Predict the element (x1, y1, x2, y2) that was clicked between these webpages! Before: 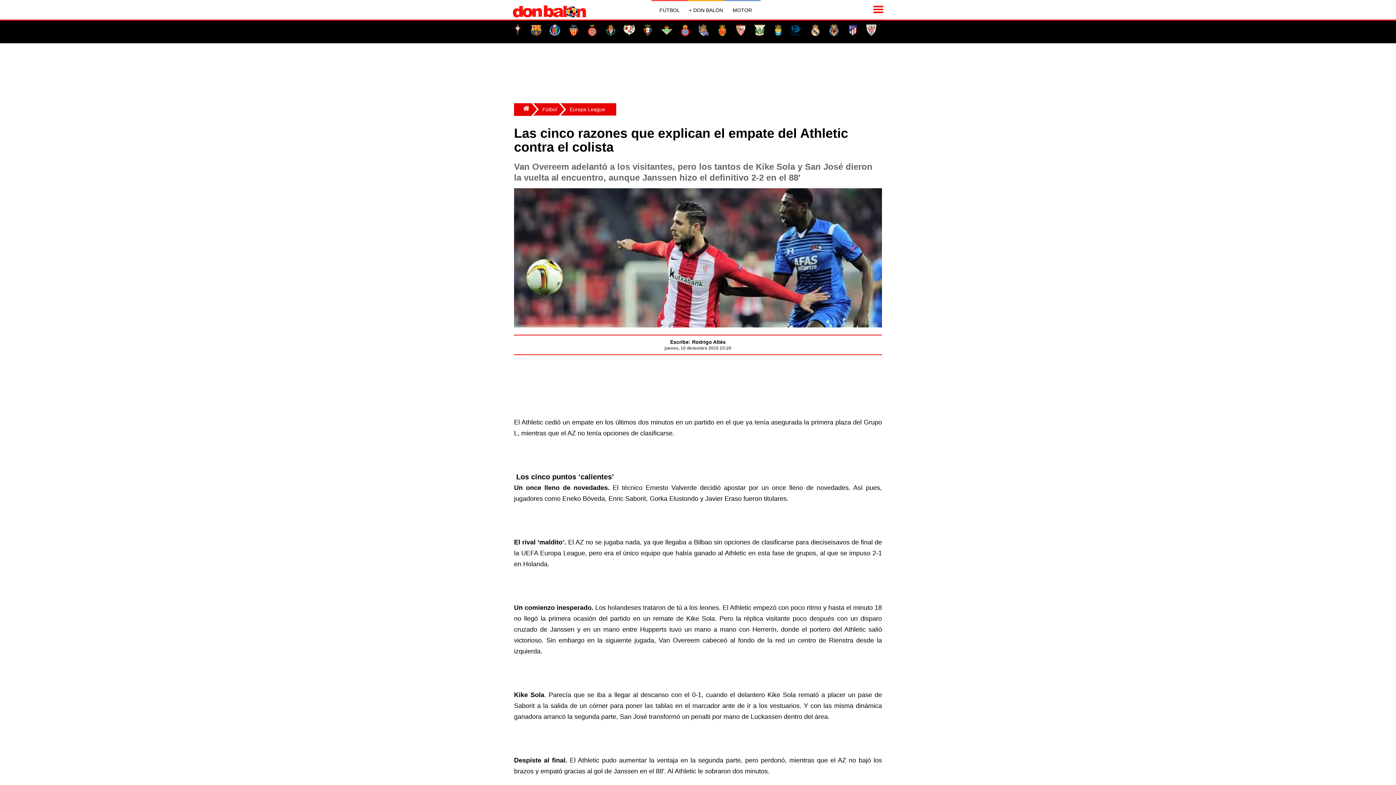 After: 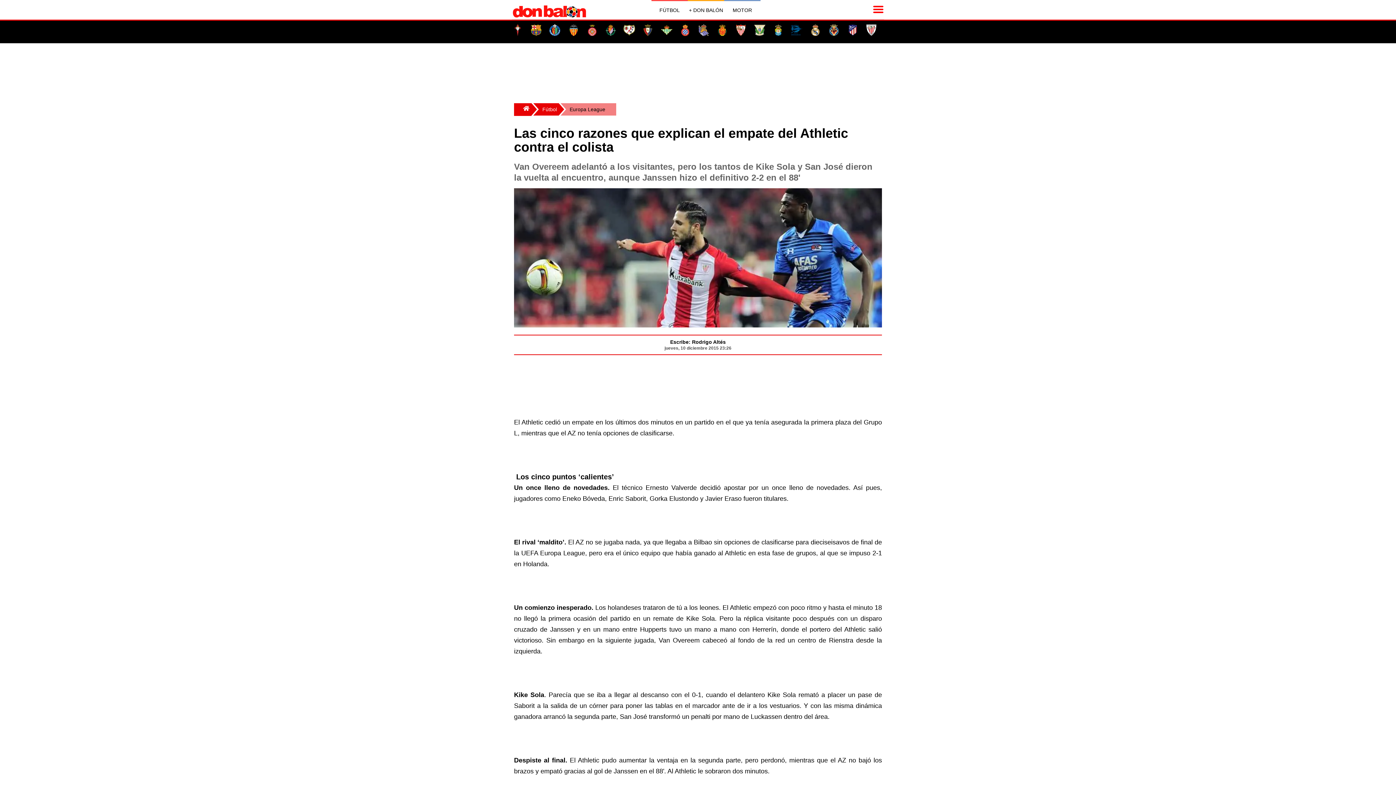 Action: label: Europa League bbox: (560, 103, 616, 115)